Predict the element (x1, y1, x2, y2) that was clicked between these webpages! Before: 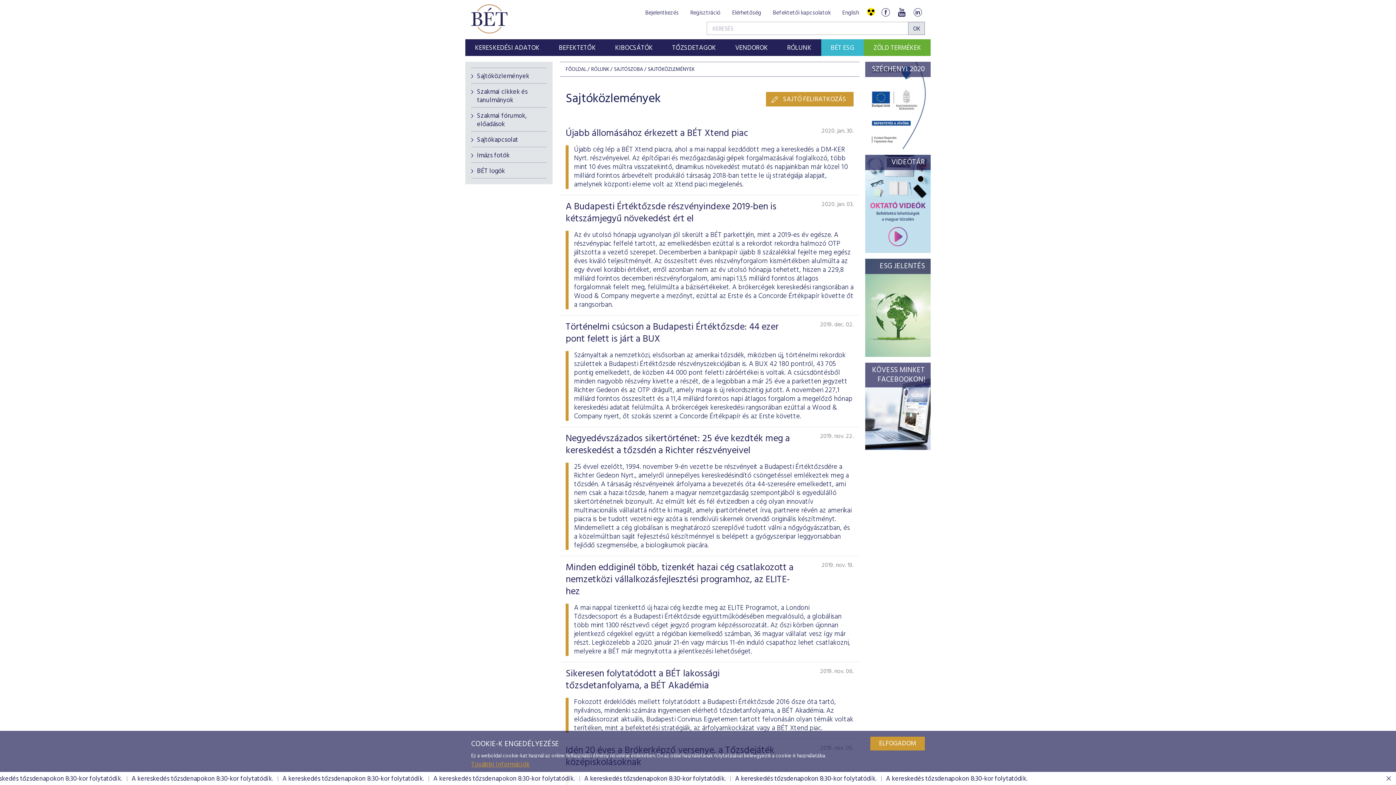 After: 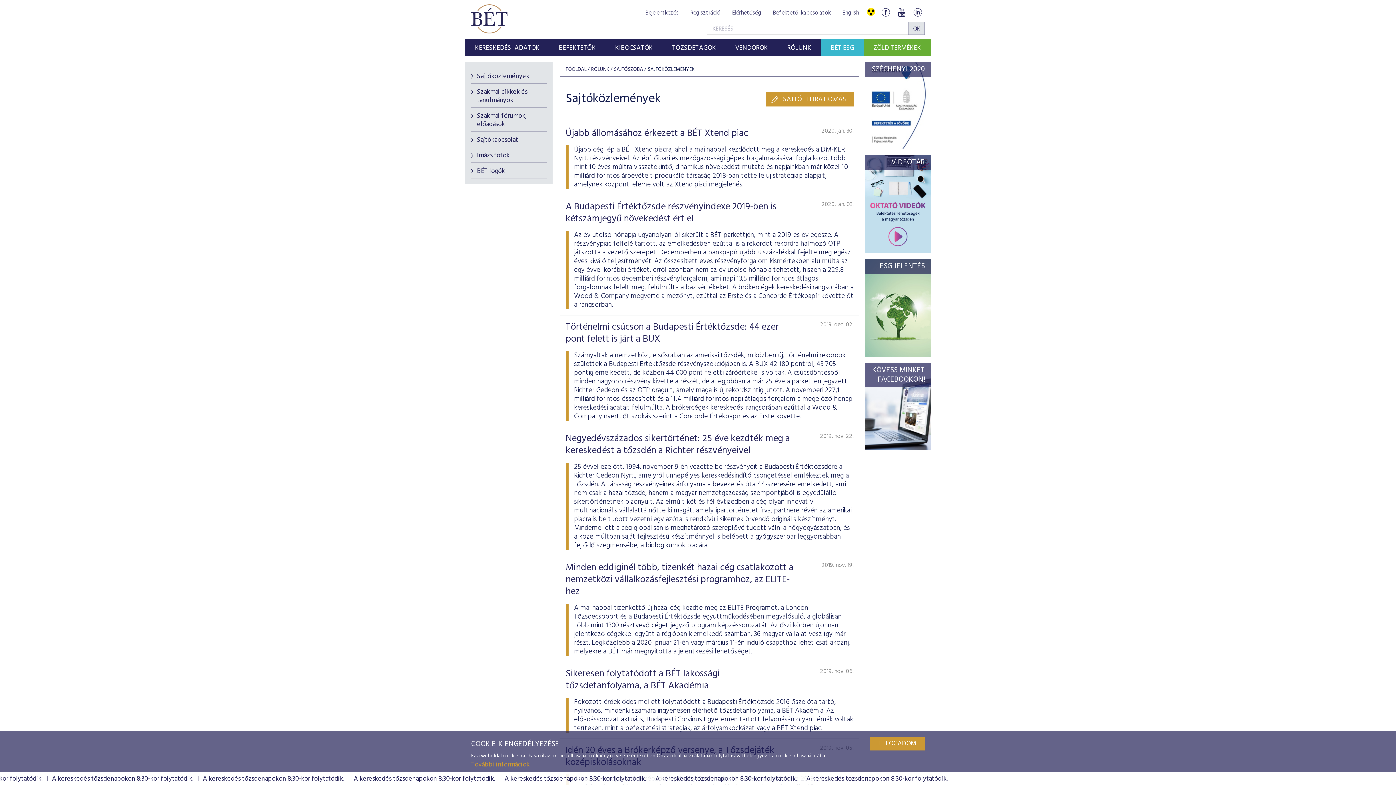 Action: bbox: (878, 4, 893, 20) label: Új lapon nyílik meg